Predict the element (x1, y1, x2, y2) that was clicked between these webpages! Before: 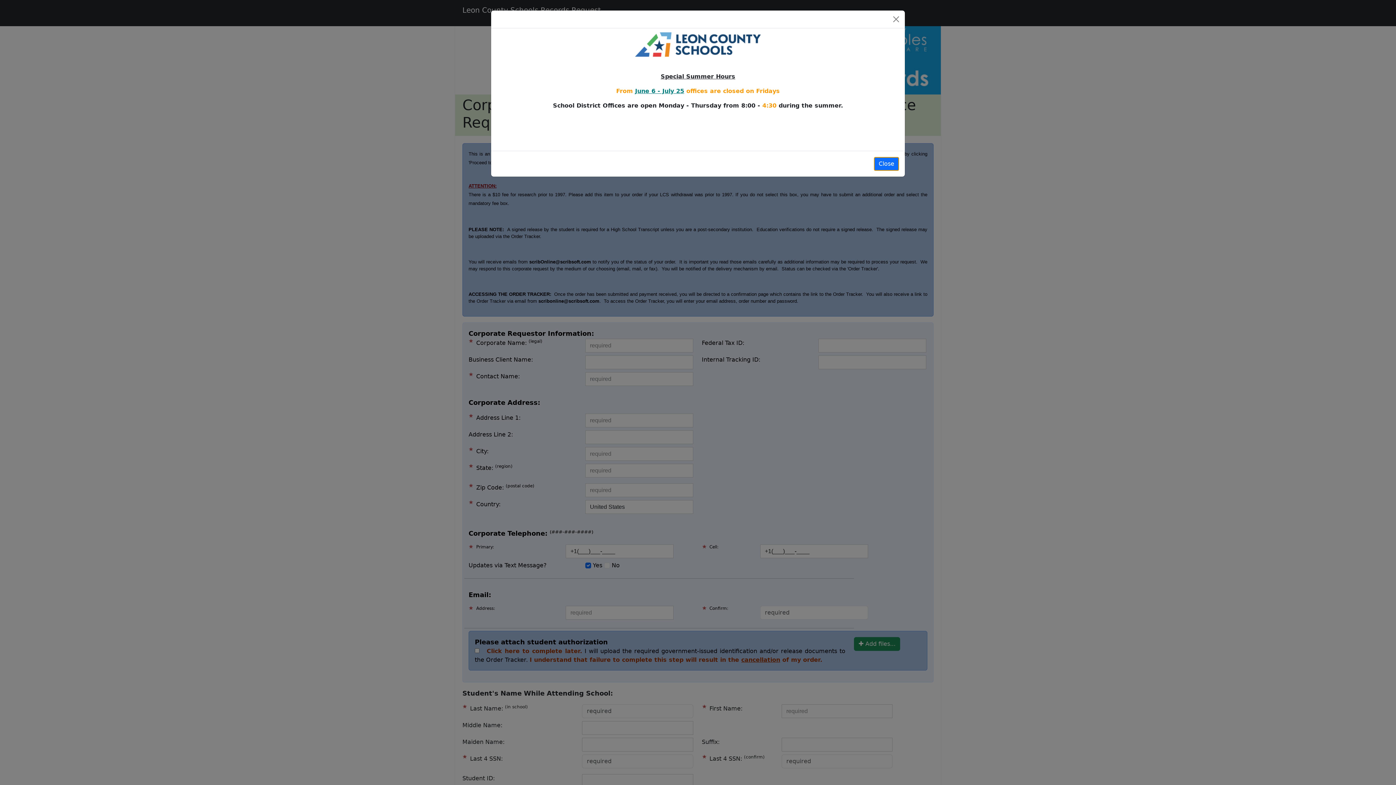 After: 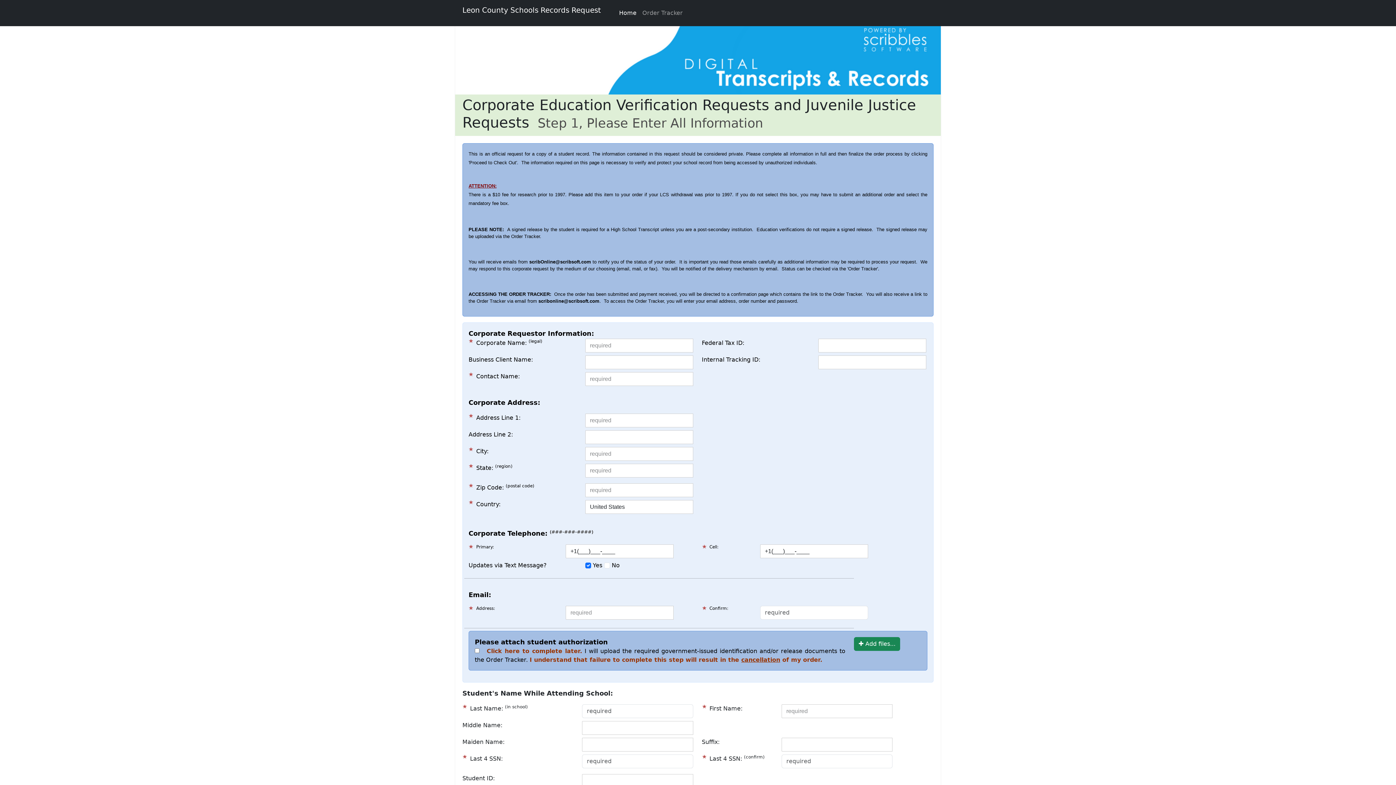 Action: label: Close bbox: (890, 13, 902, 25)